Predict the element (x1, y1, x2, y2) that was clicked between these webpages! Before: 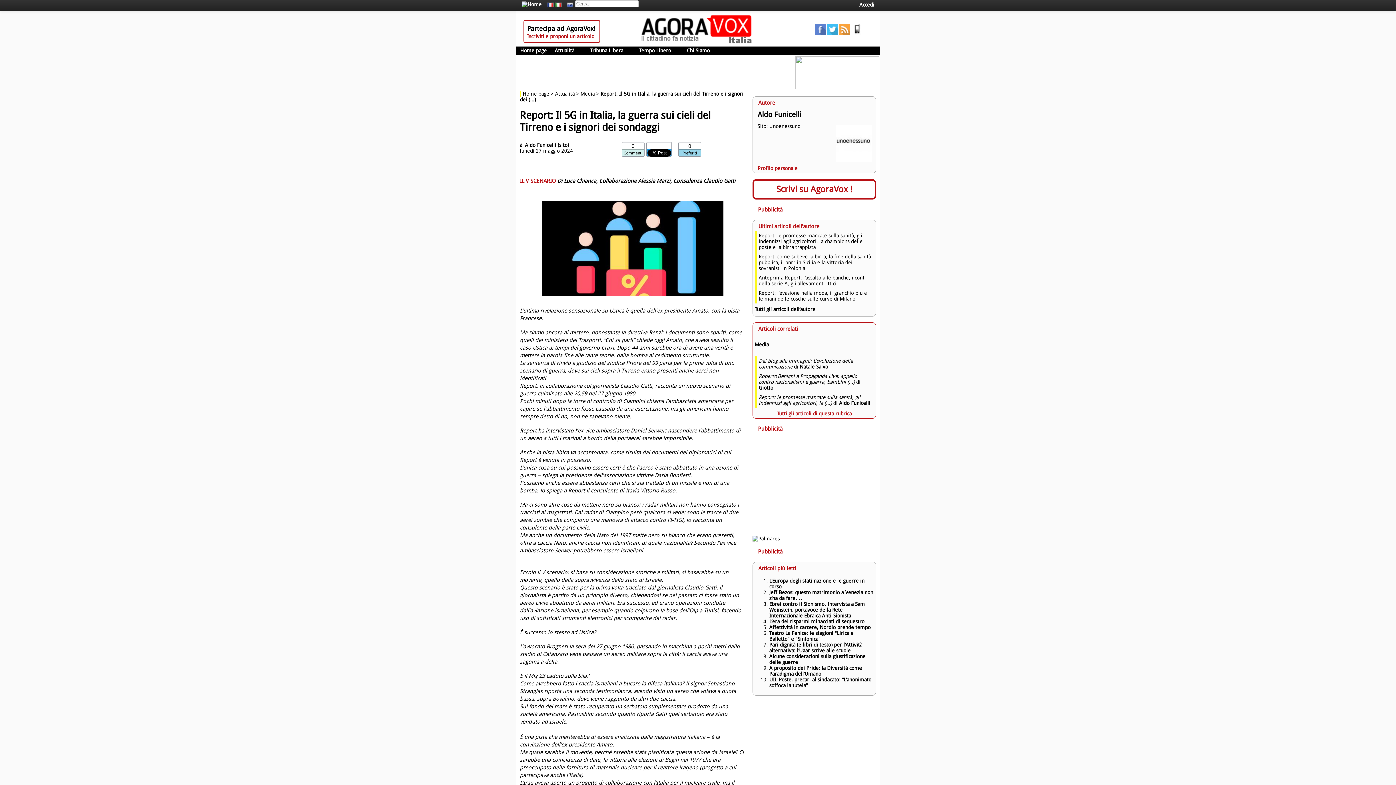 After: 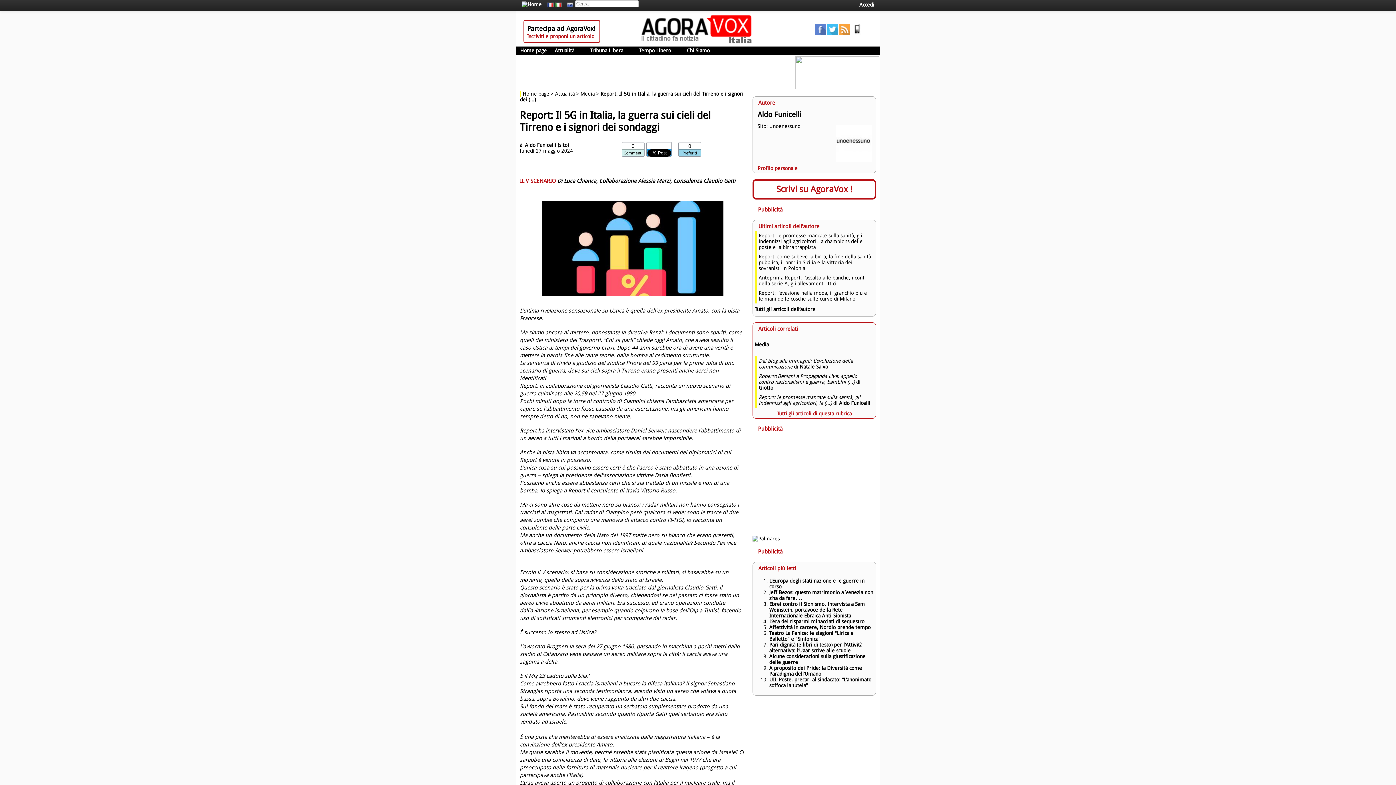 Action: bbox: (682, 150, 697, 155) label: Preferiti